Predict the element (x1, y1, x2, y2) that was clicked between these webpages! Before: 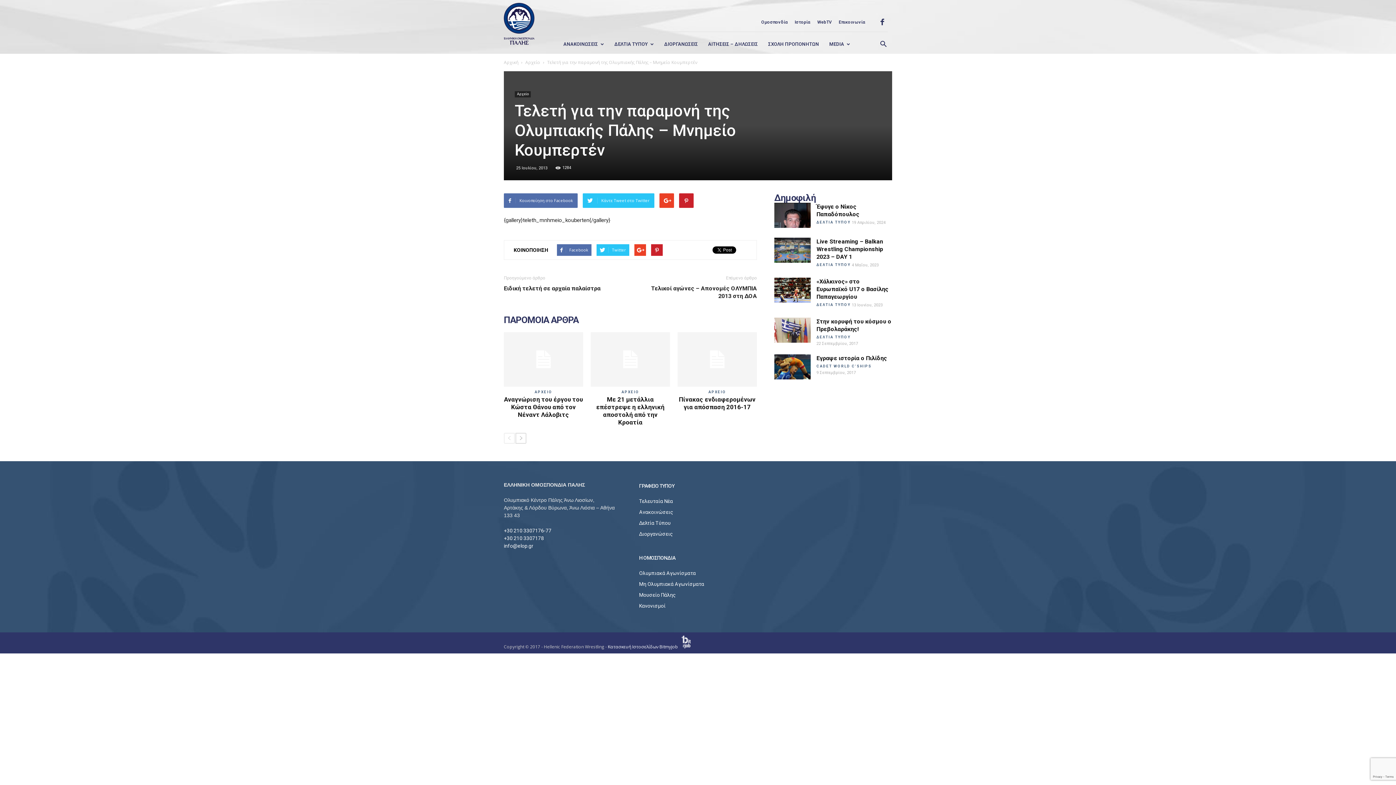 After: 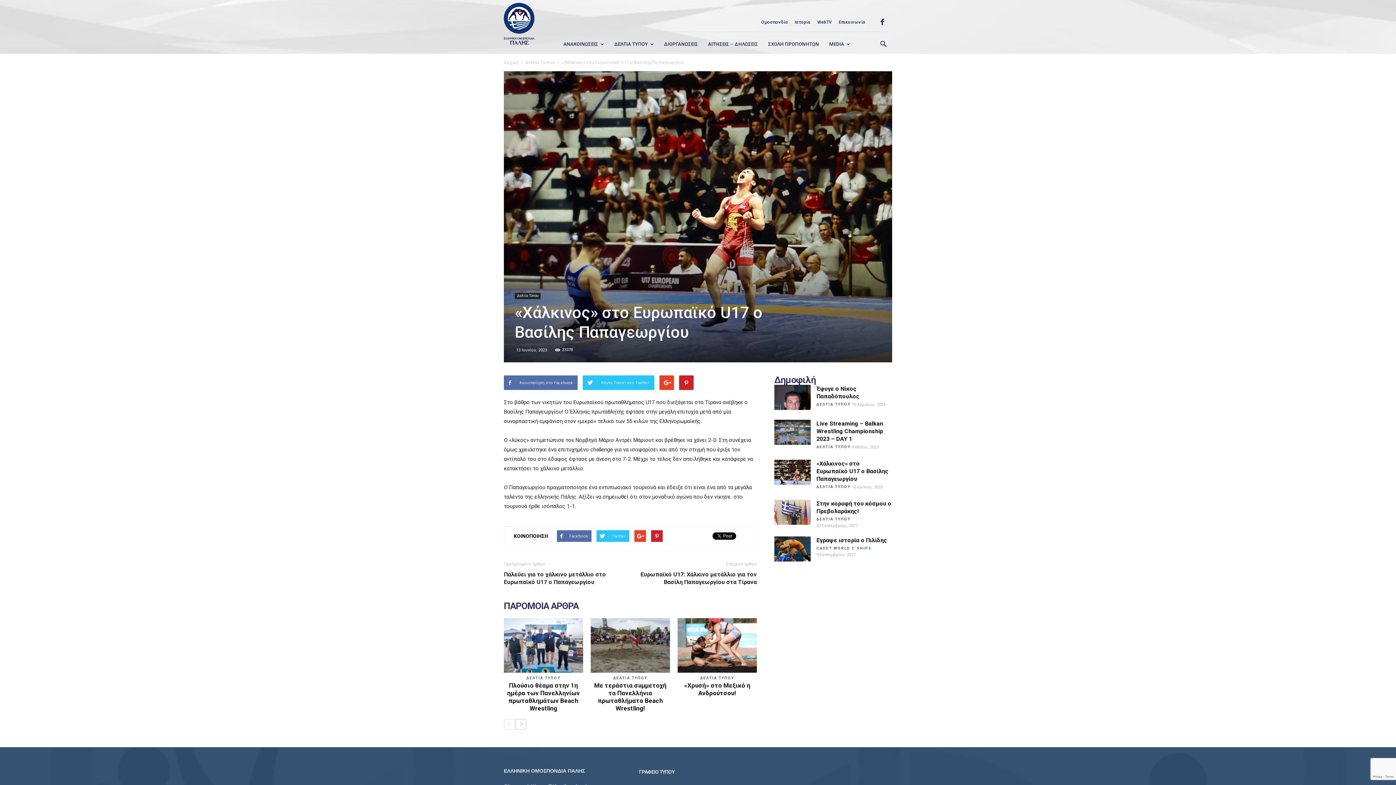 Action: label: «Χάλκινος» στο Ευρωπαϊκό U17 ο Βασίλης Παπαγεωργίου bbox: (816, 278, 888, 300)